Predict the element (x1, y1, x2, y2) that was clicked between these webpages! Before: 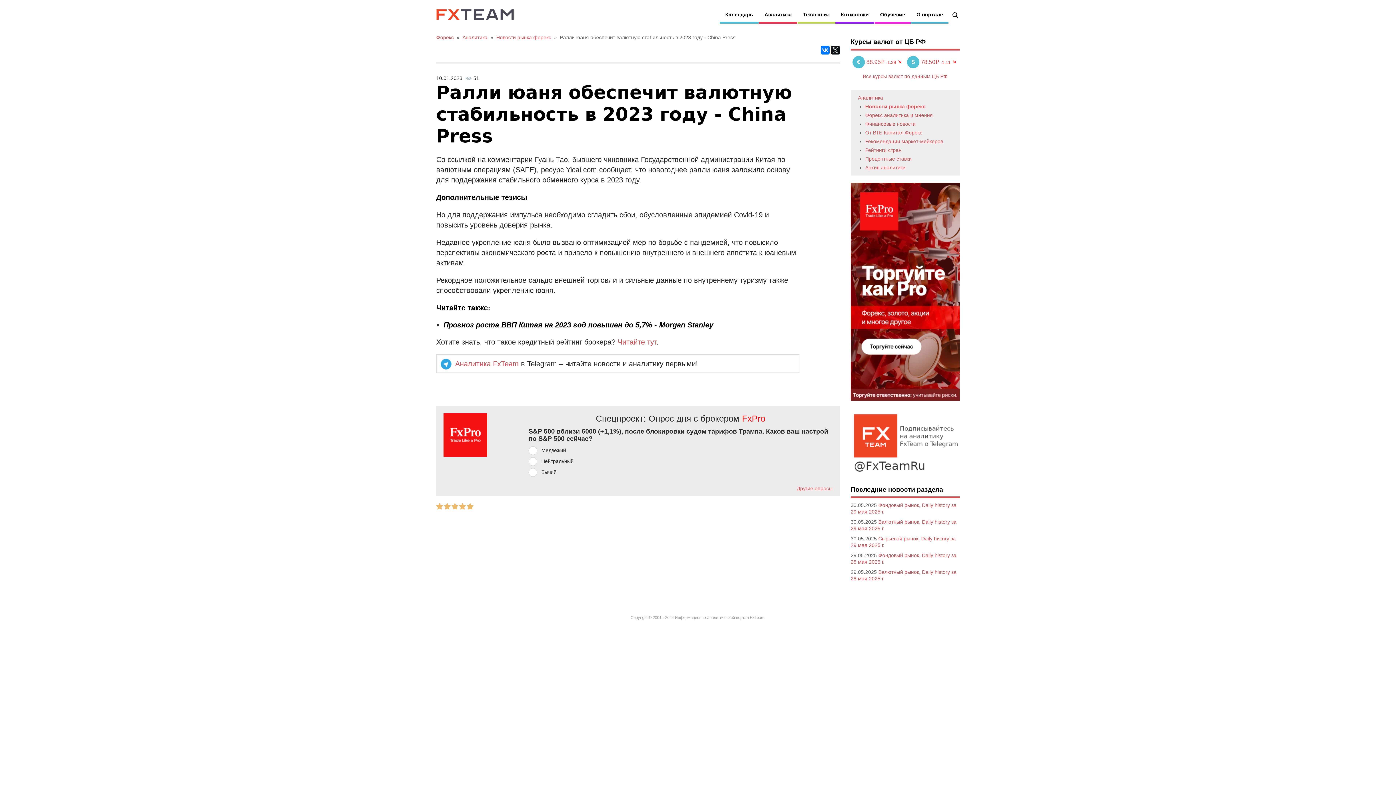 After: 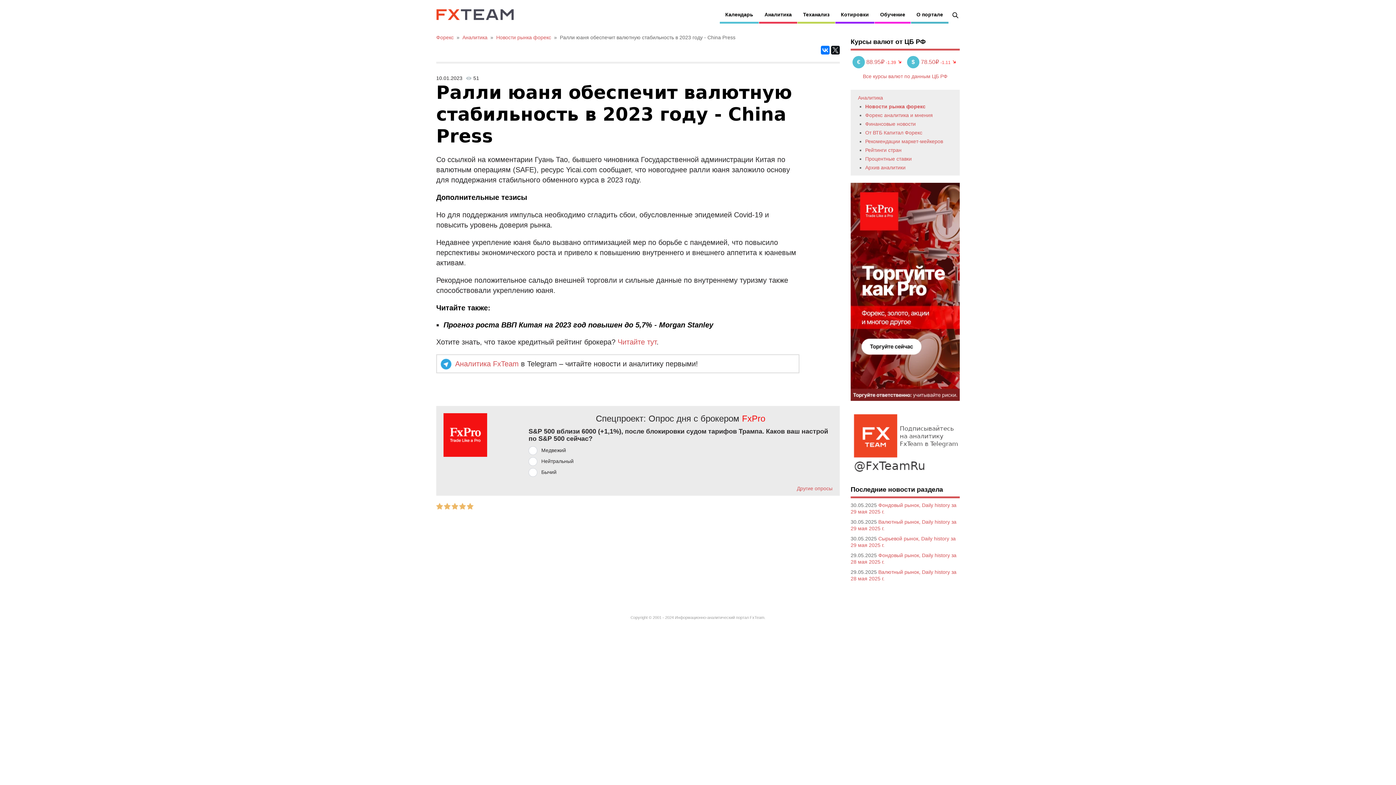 Action: bbox: (850, 396, 960, 402)